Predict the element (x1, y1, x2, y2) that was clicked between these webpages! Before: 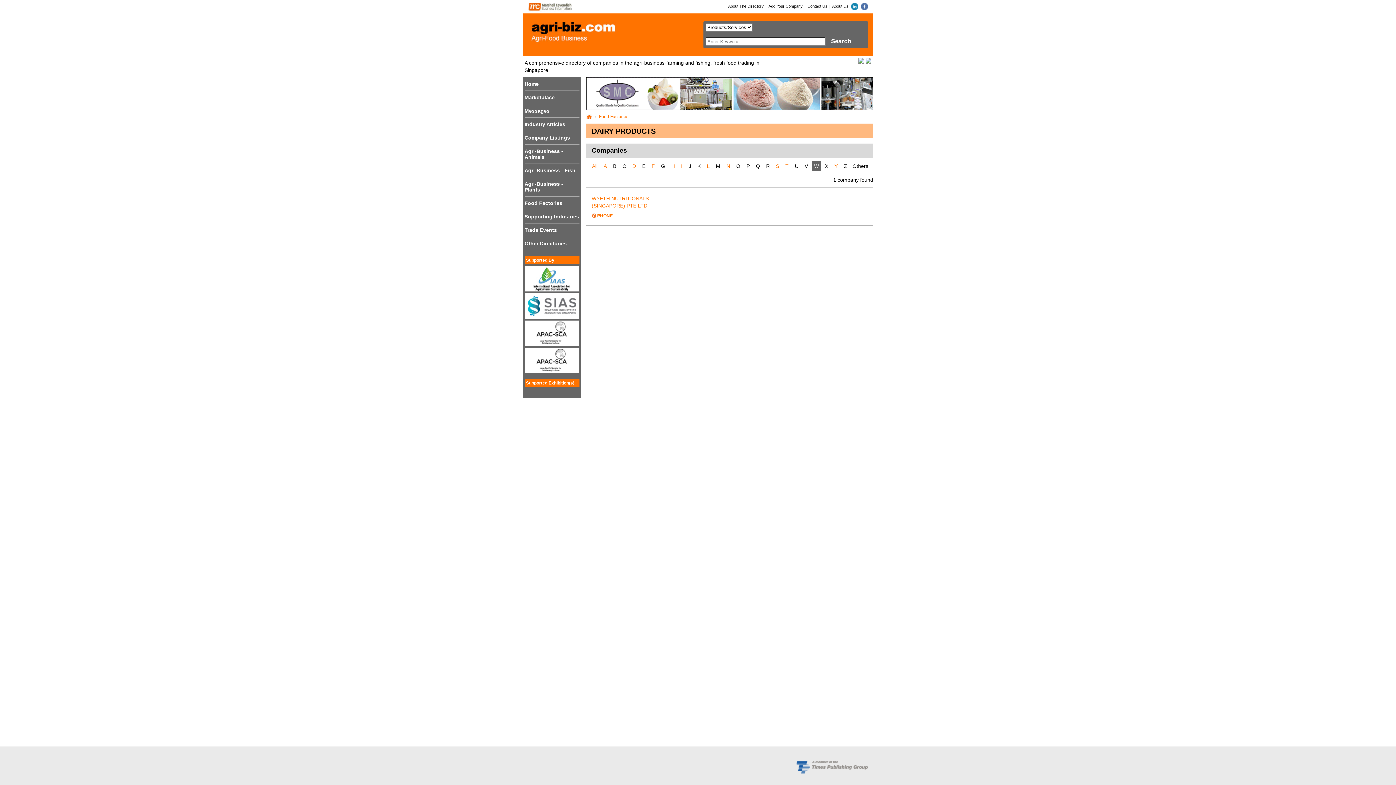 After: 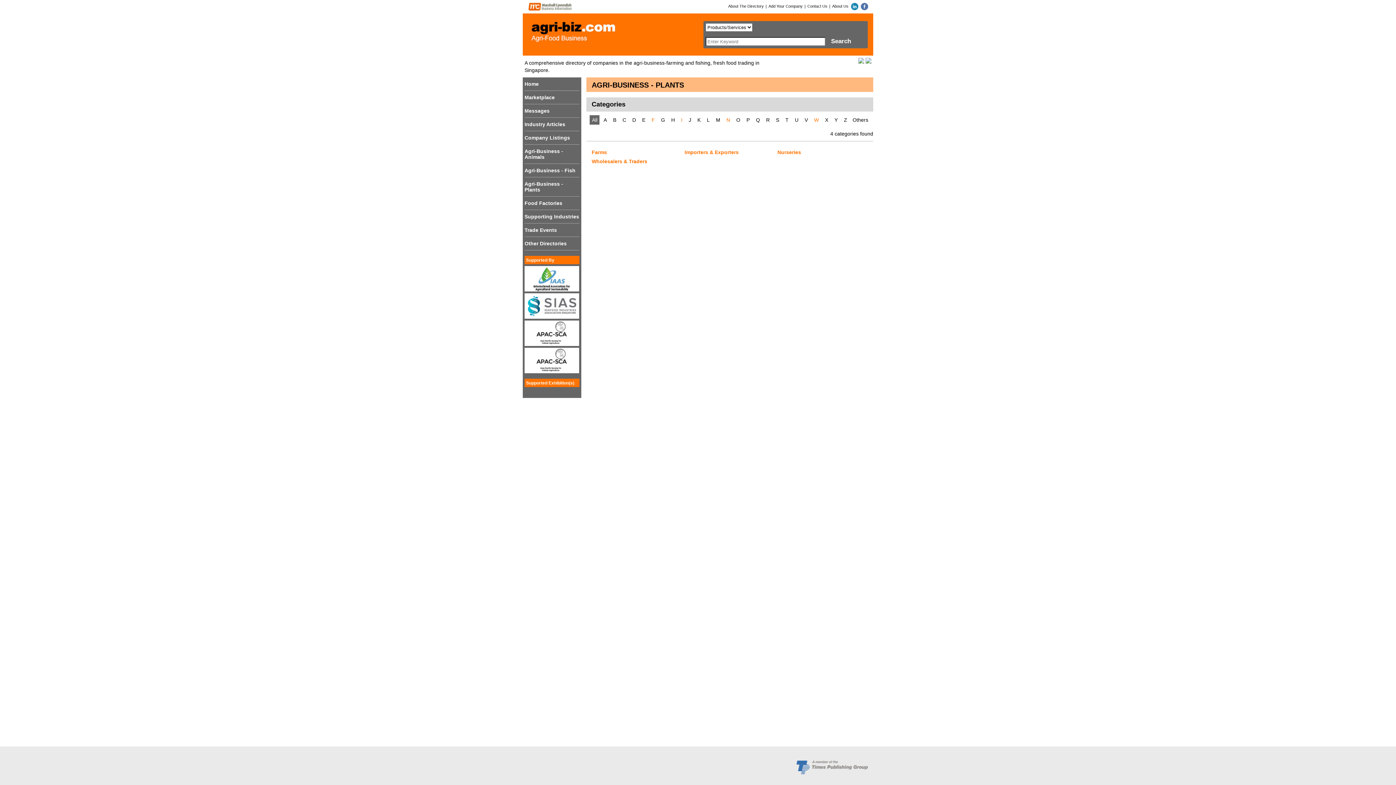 Action: bbox: (524, 177, 579, 196) label: Agri-Business - Plants